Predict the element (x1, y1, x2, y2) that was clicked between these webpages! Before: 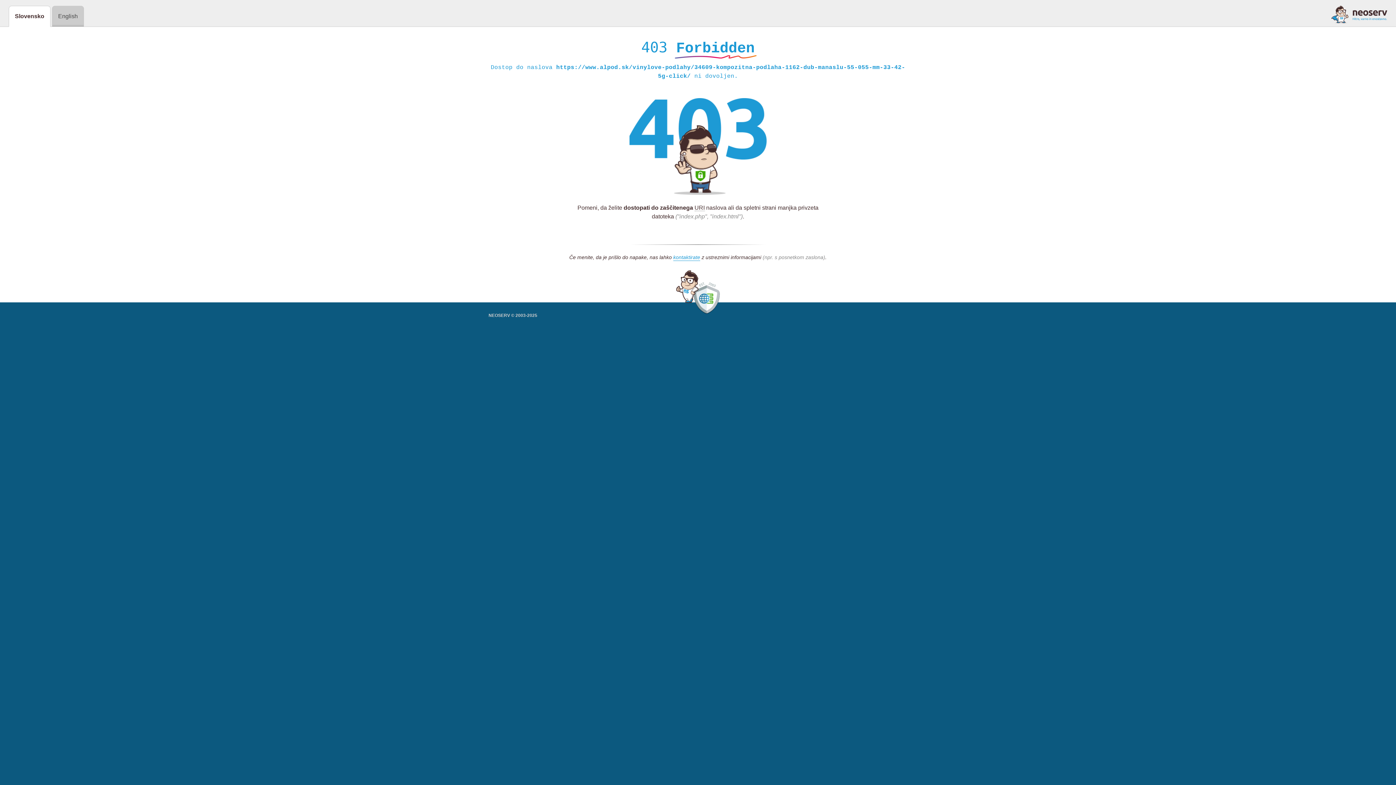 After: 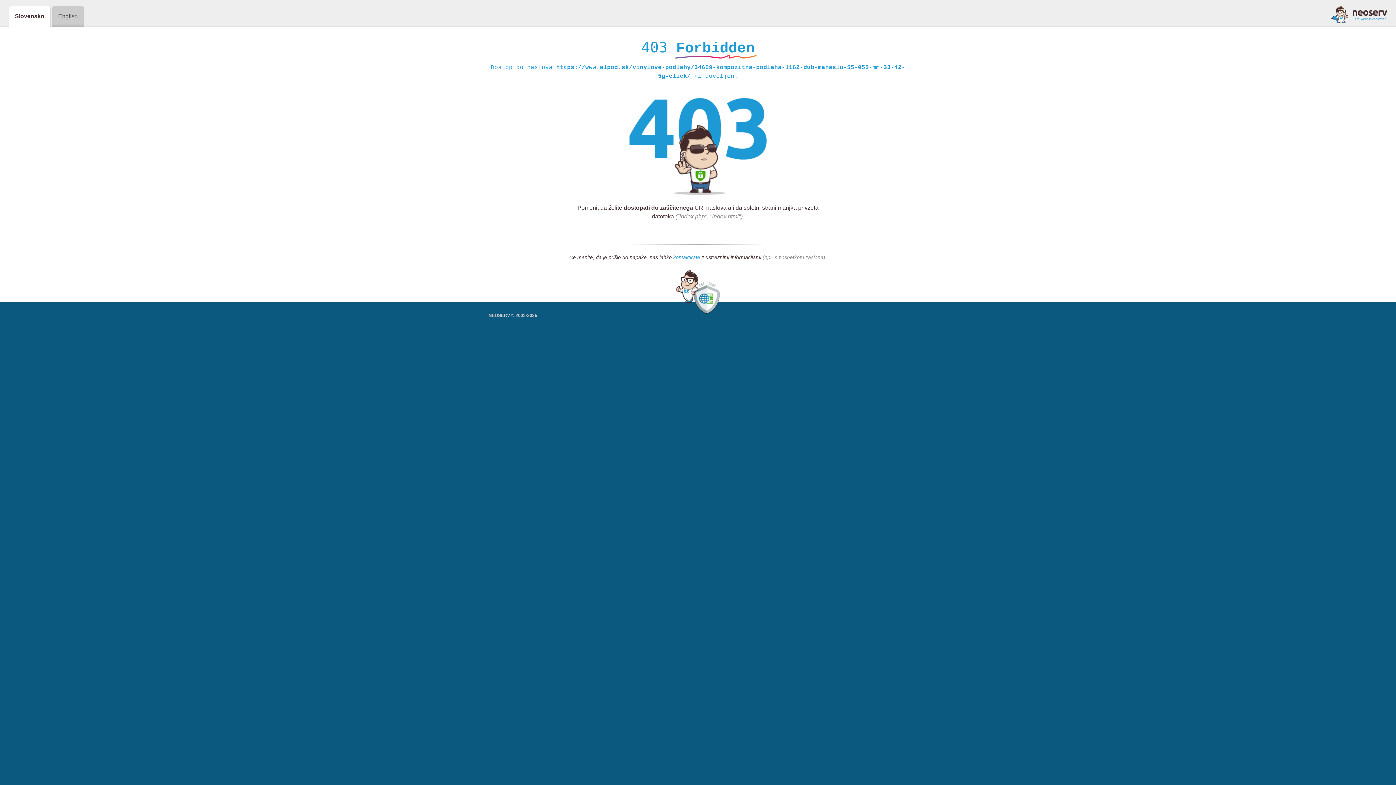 Action: label: kontaktirate bbox: (673, 254, 700, 261)